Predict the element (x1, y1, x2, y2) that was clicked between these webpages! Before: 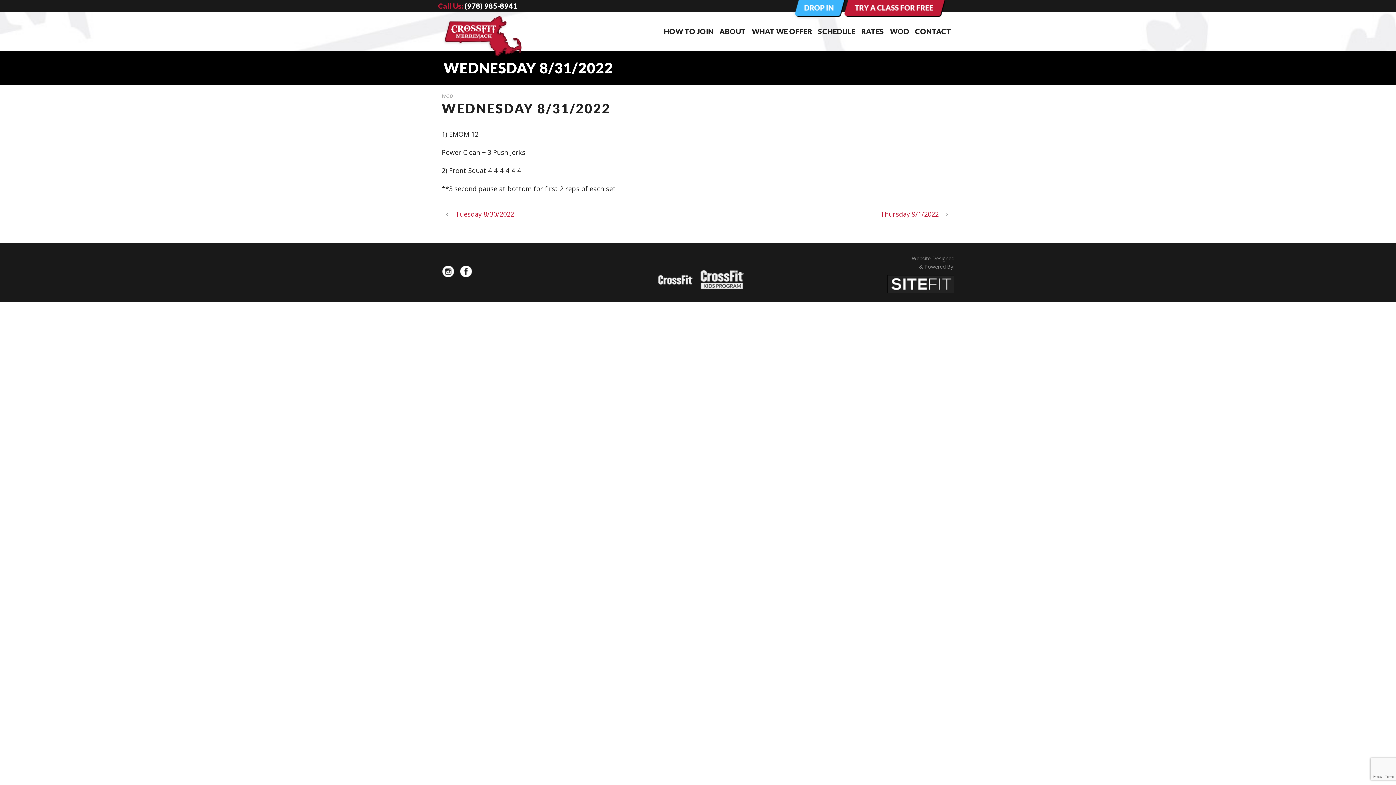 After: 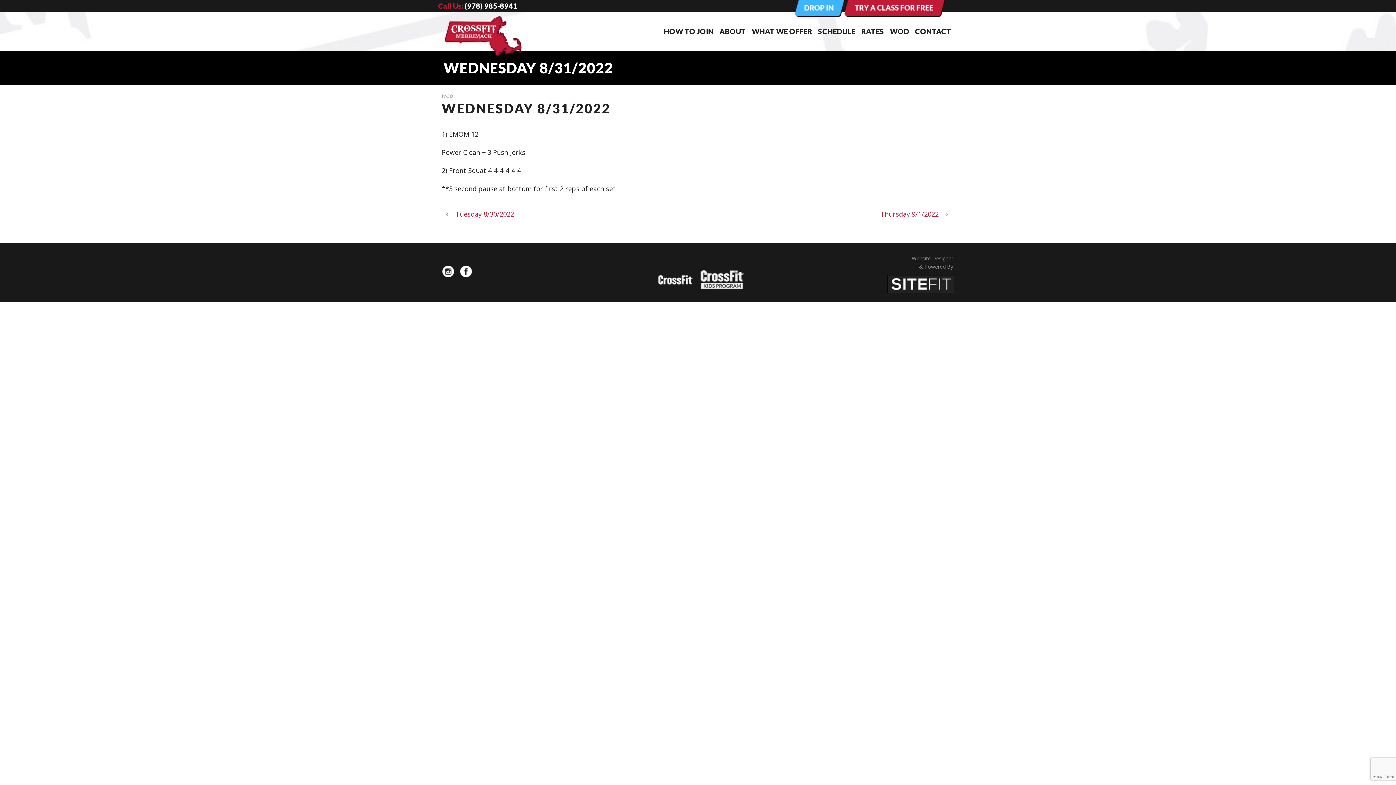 Action: bbox: (651, 273, 697, 281)